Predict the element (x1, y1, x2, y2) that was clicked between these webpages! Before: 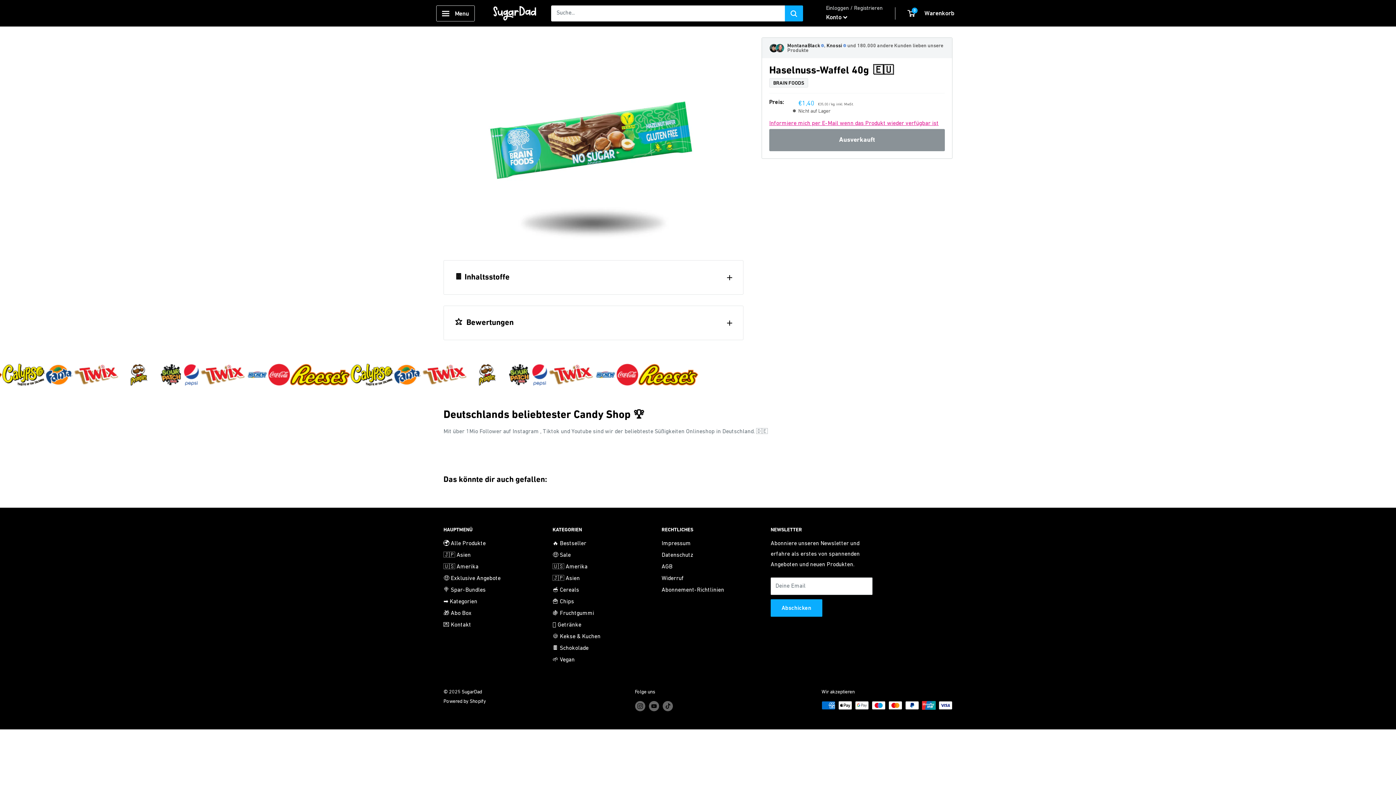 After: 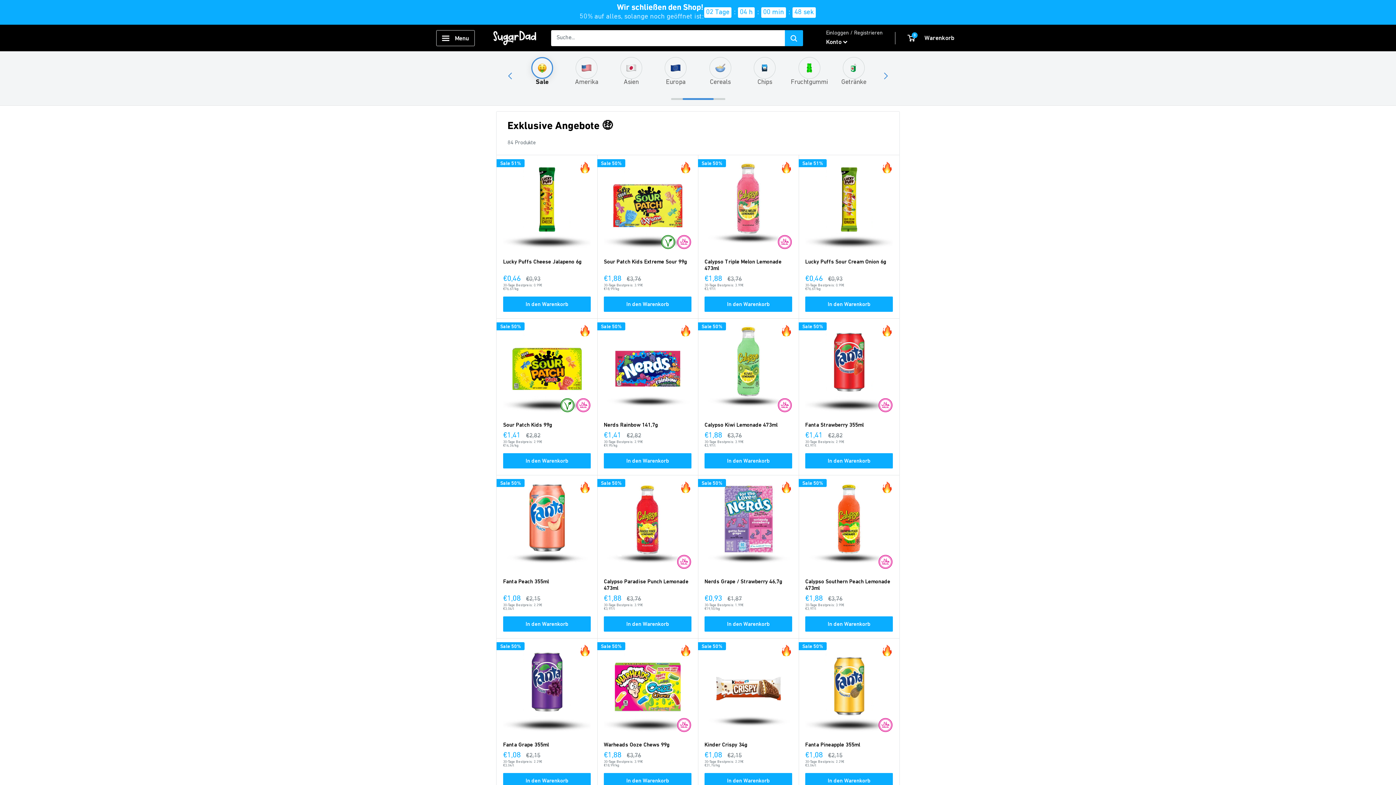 Action: label: 🤑 Exklusive Angebote bbox: (443, 573, 527, 584)